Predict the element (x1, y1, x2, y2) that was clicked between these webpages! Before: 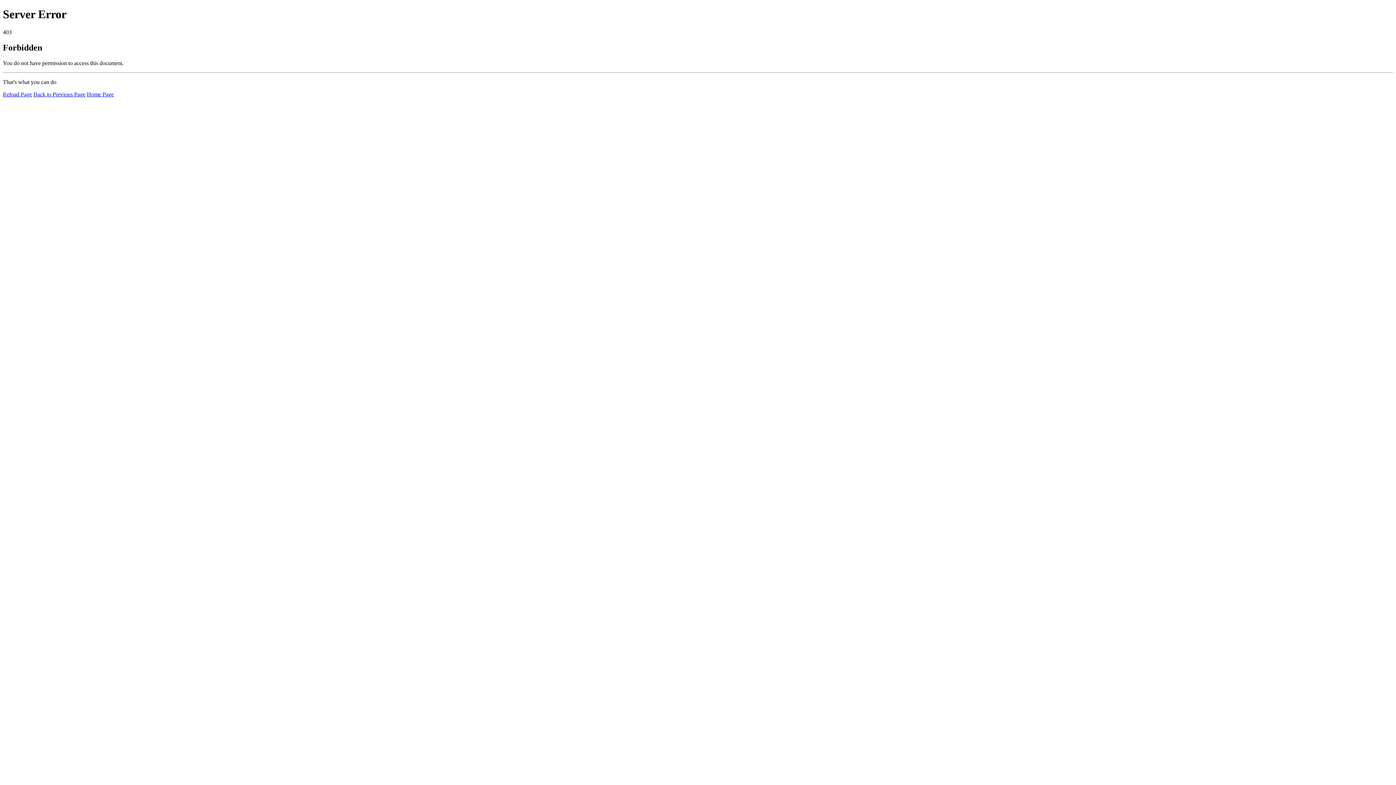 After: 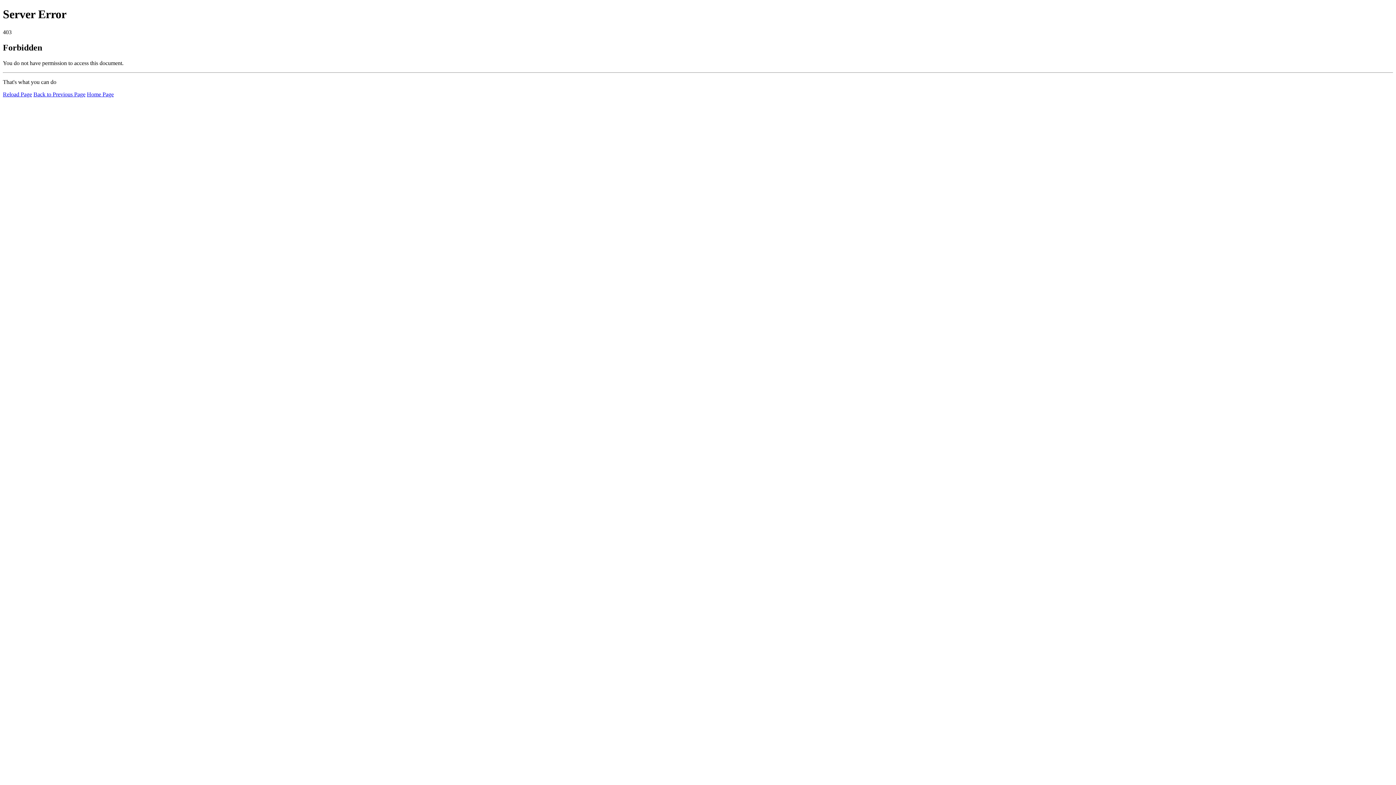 Action: label: Reload Page bbox: (2, 91, 32, 97)